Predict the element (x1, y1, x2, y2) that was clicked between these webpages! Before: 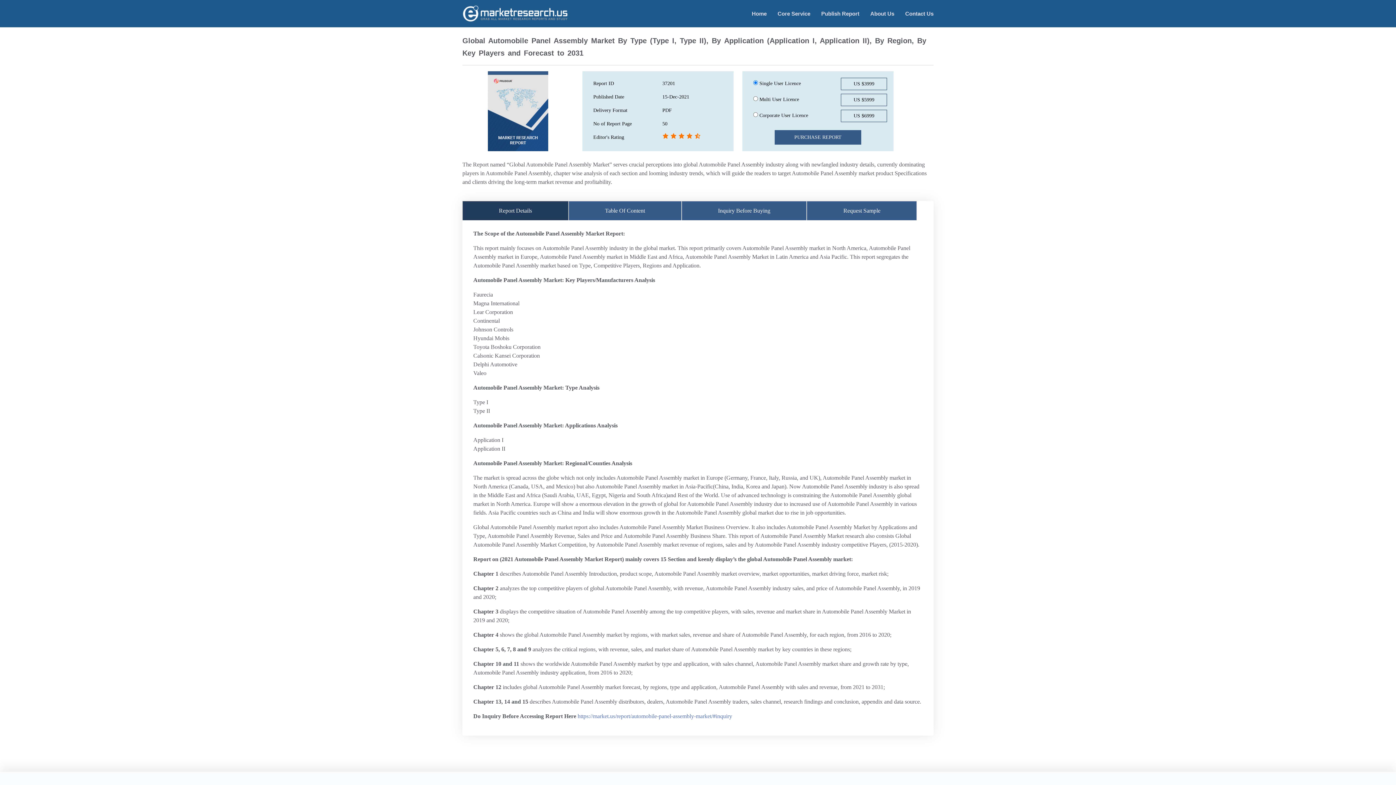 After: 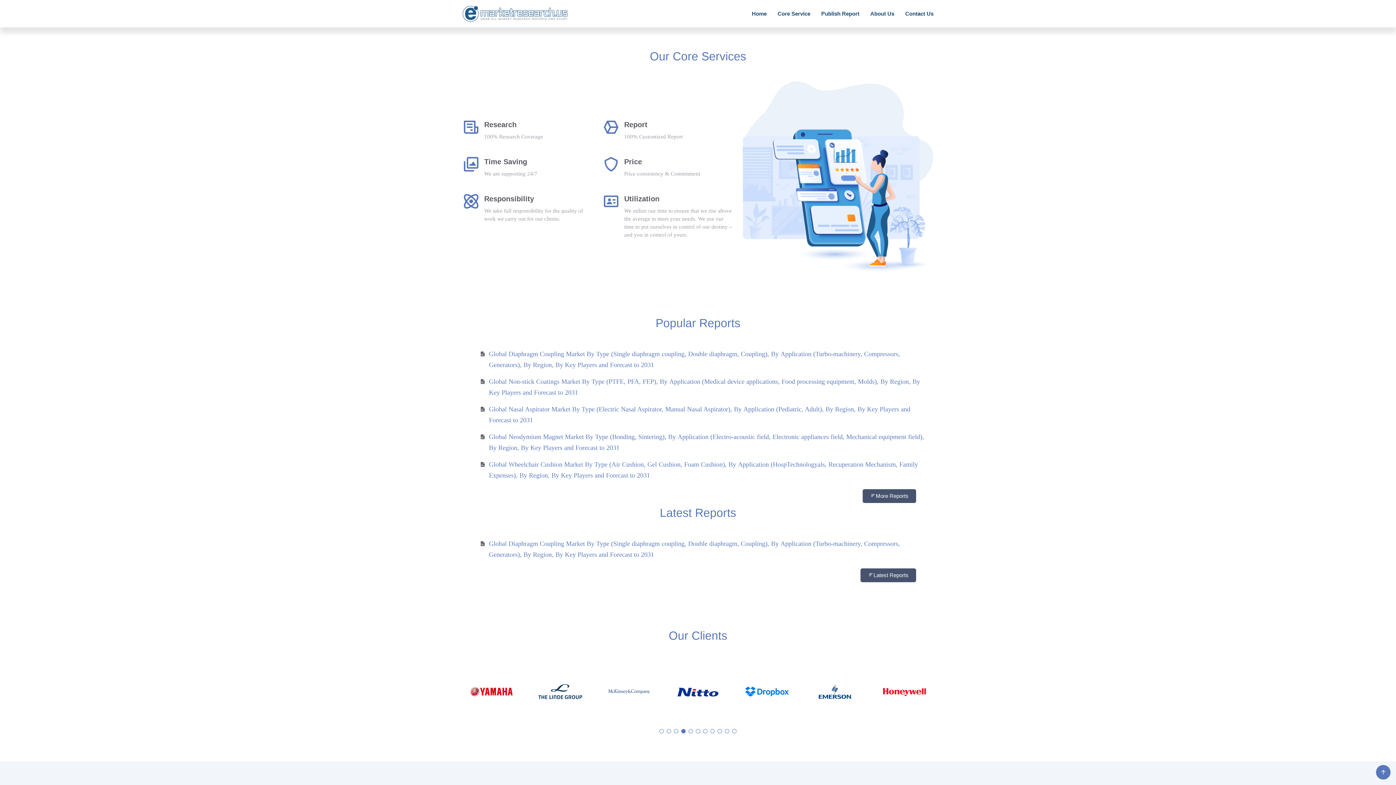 Action: bbox: (766, 6, 810, 21) label: Core Service